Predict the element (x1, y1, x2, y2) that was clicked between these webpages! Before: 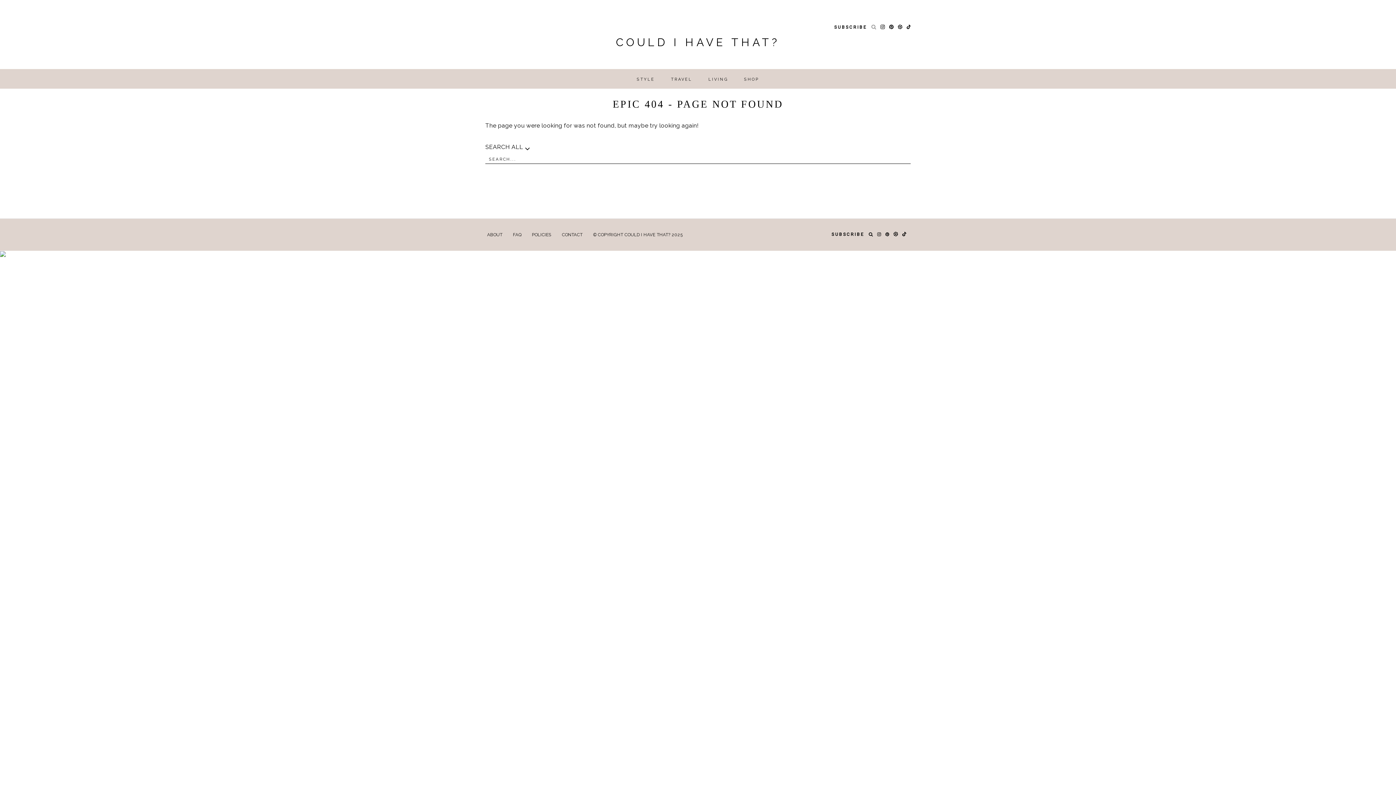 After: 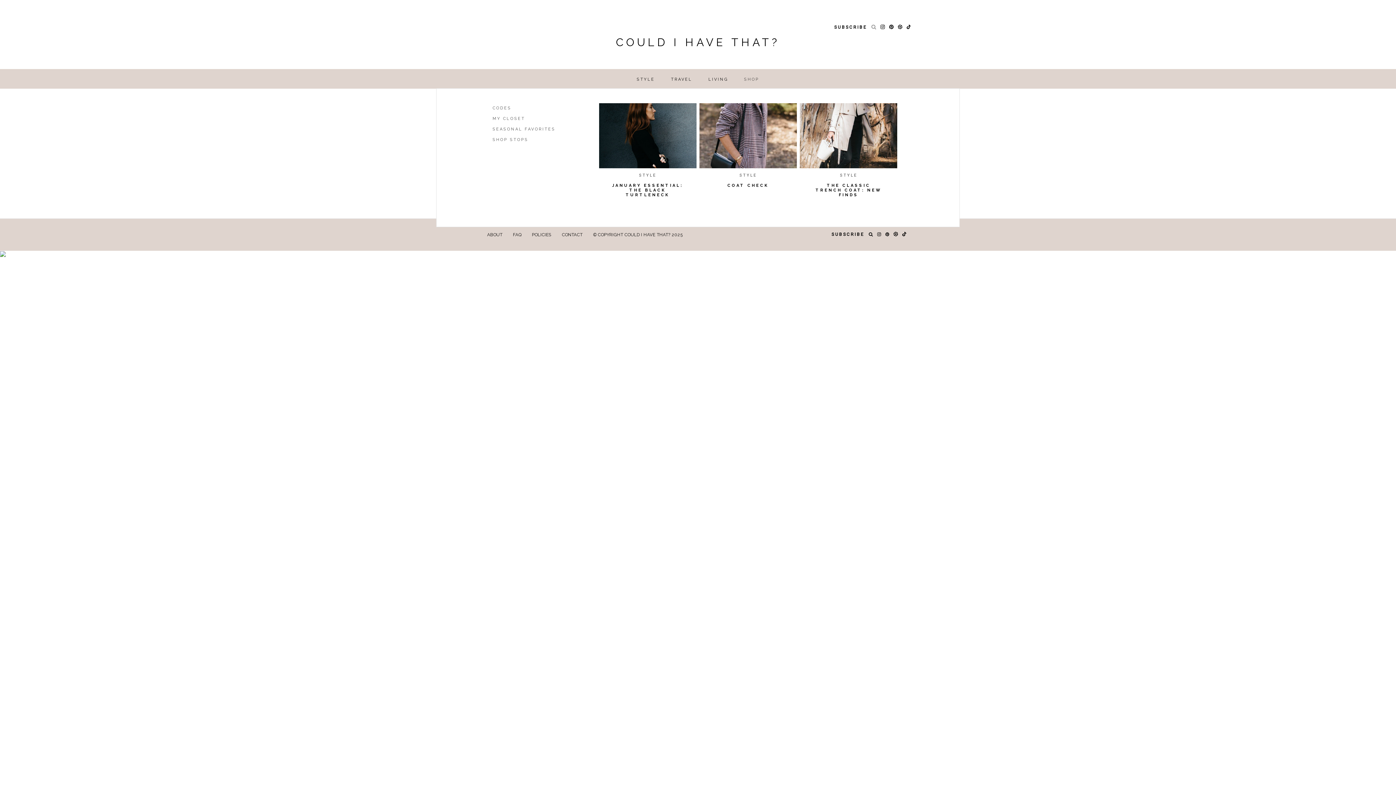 Action: label: SHOP bbox: (744, 77, 759, 82)